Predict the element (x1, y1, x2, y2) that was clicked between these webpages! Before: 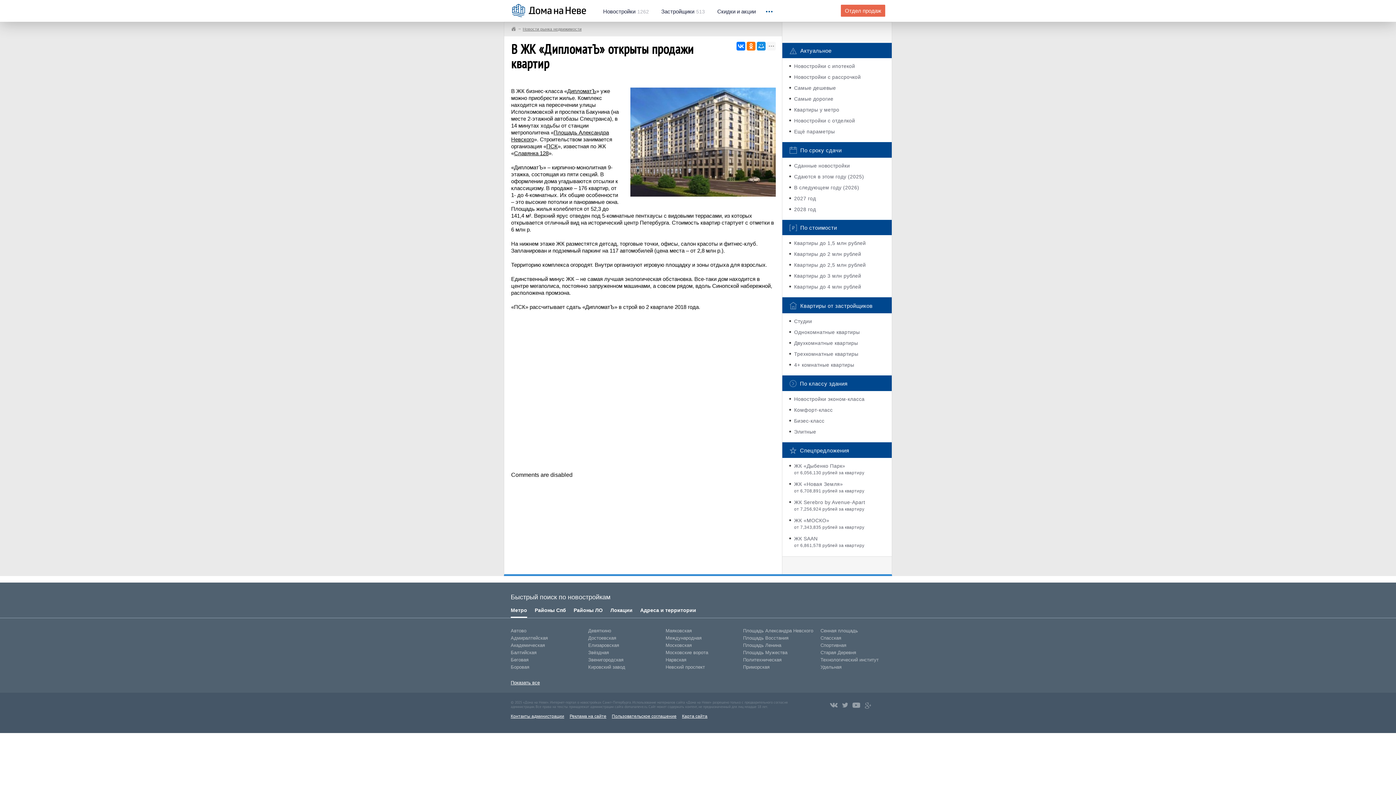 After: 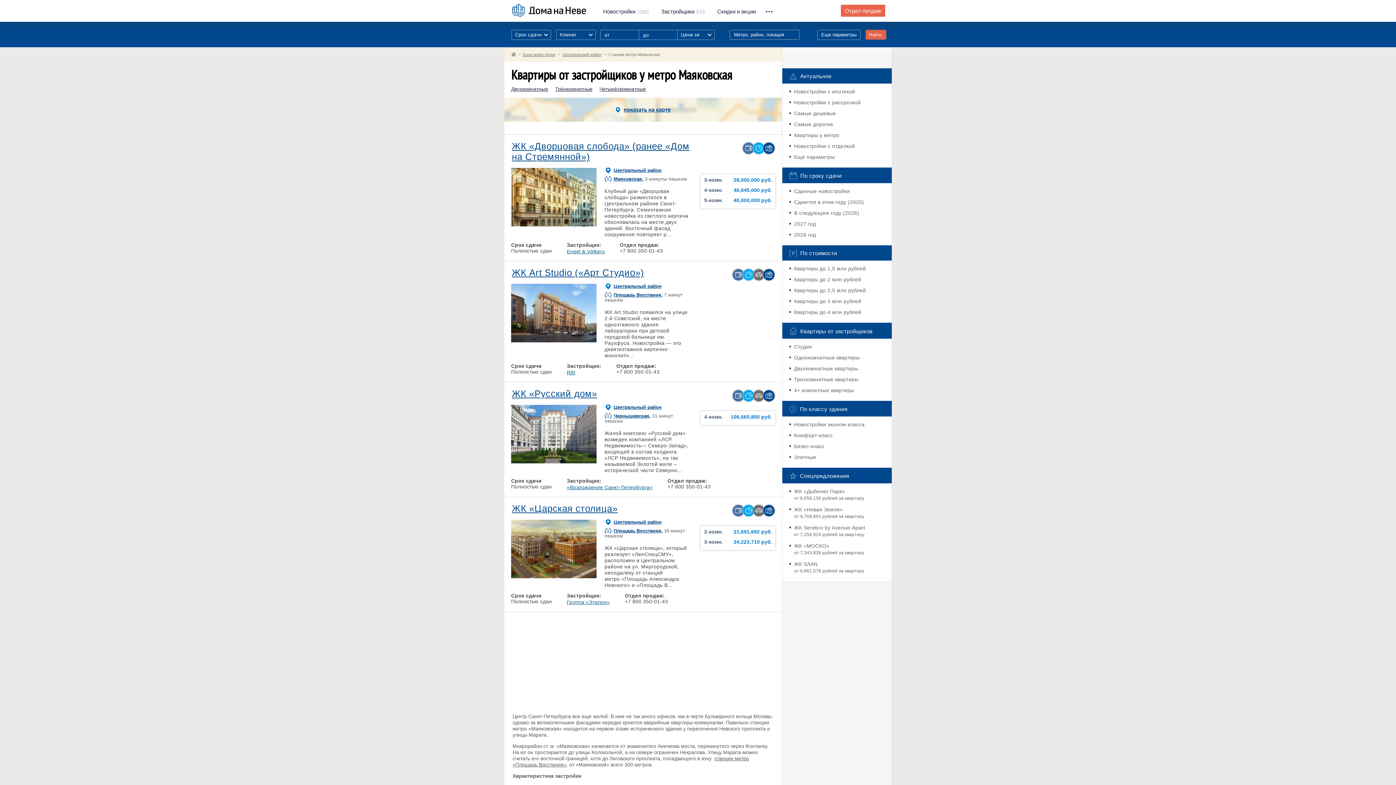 Action: bbox: (665, 628, 692, 633) label: Маяковская